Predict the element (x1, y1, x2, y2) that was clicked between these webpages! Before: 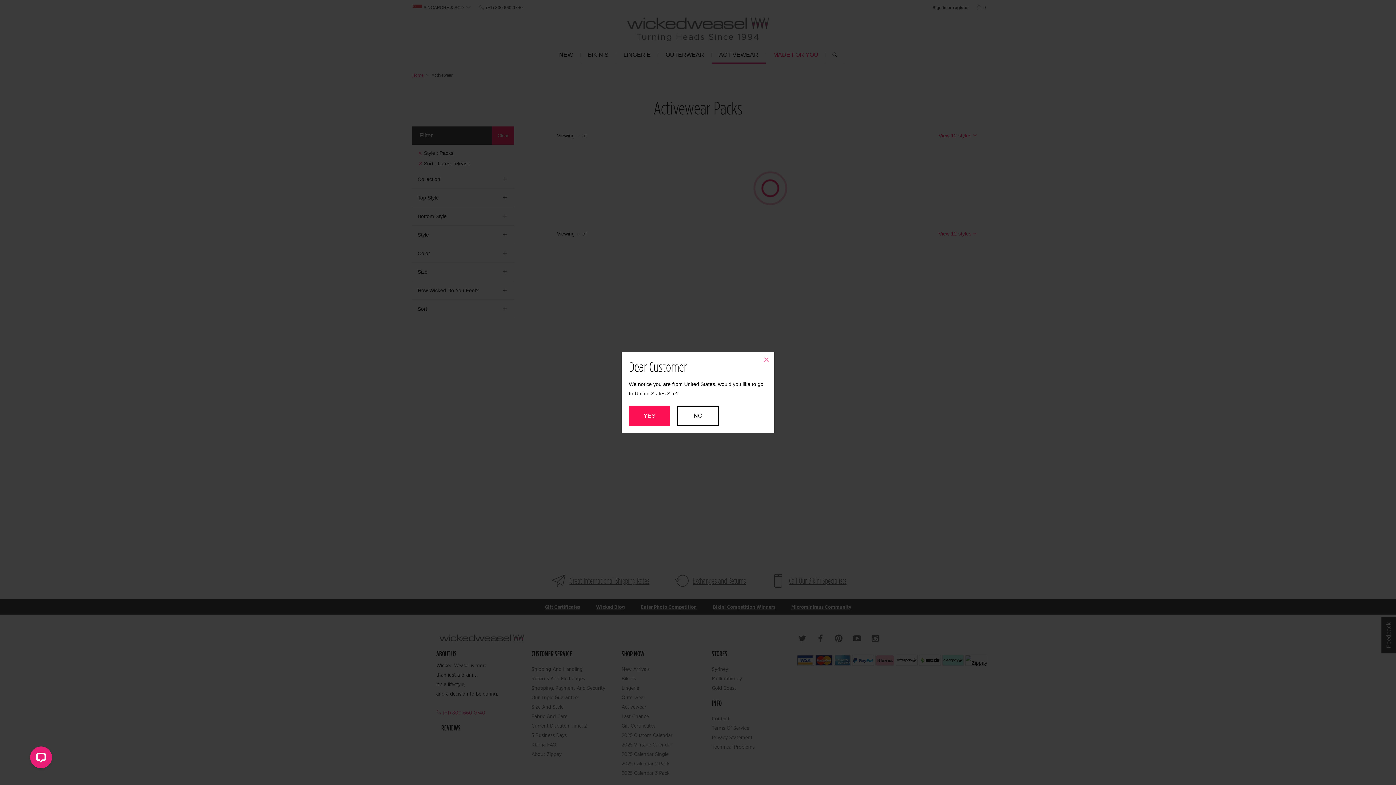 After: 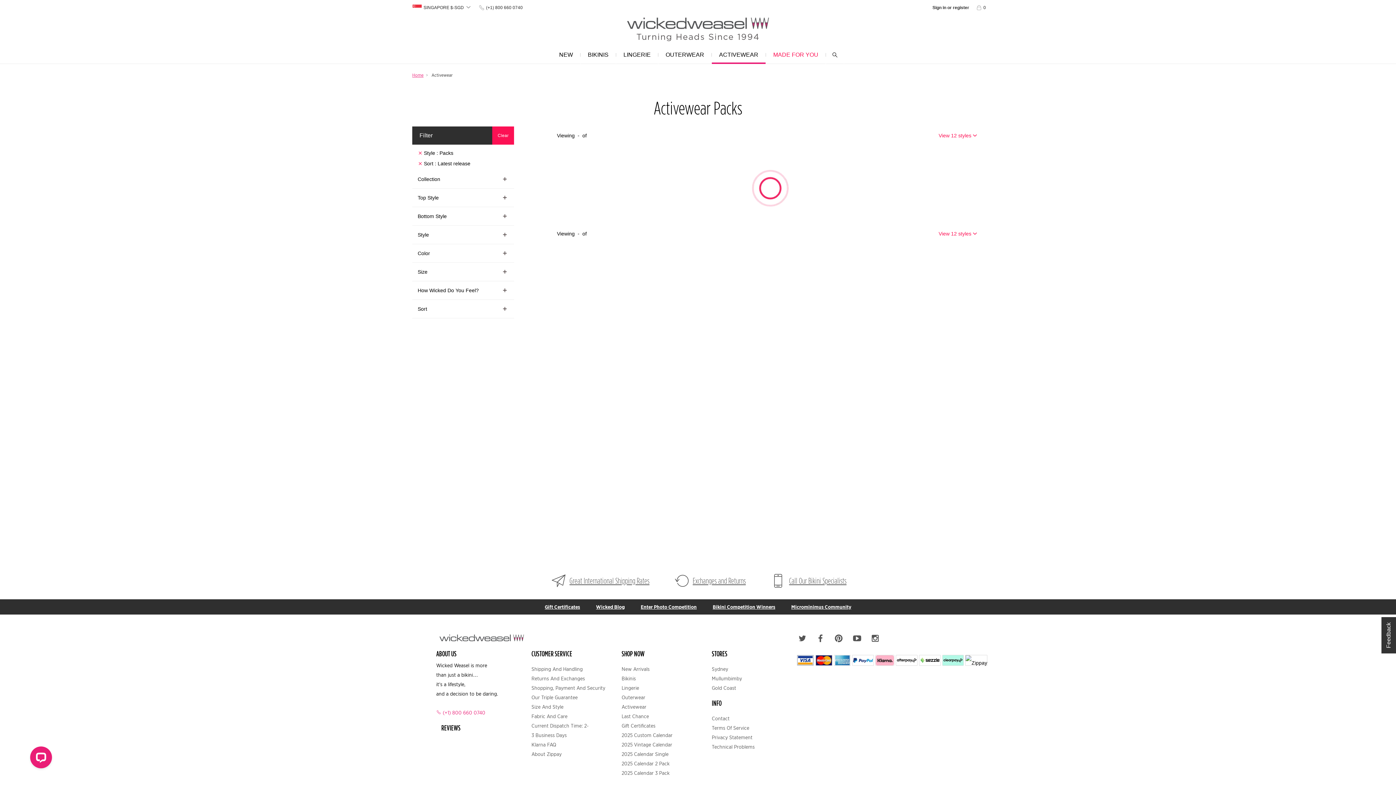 Action: bbox: (677, 405, 718, 426) label: NO